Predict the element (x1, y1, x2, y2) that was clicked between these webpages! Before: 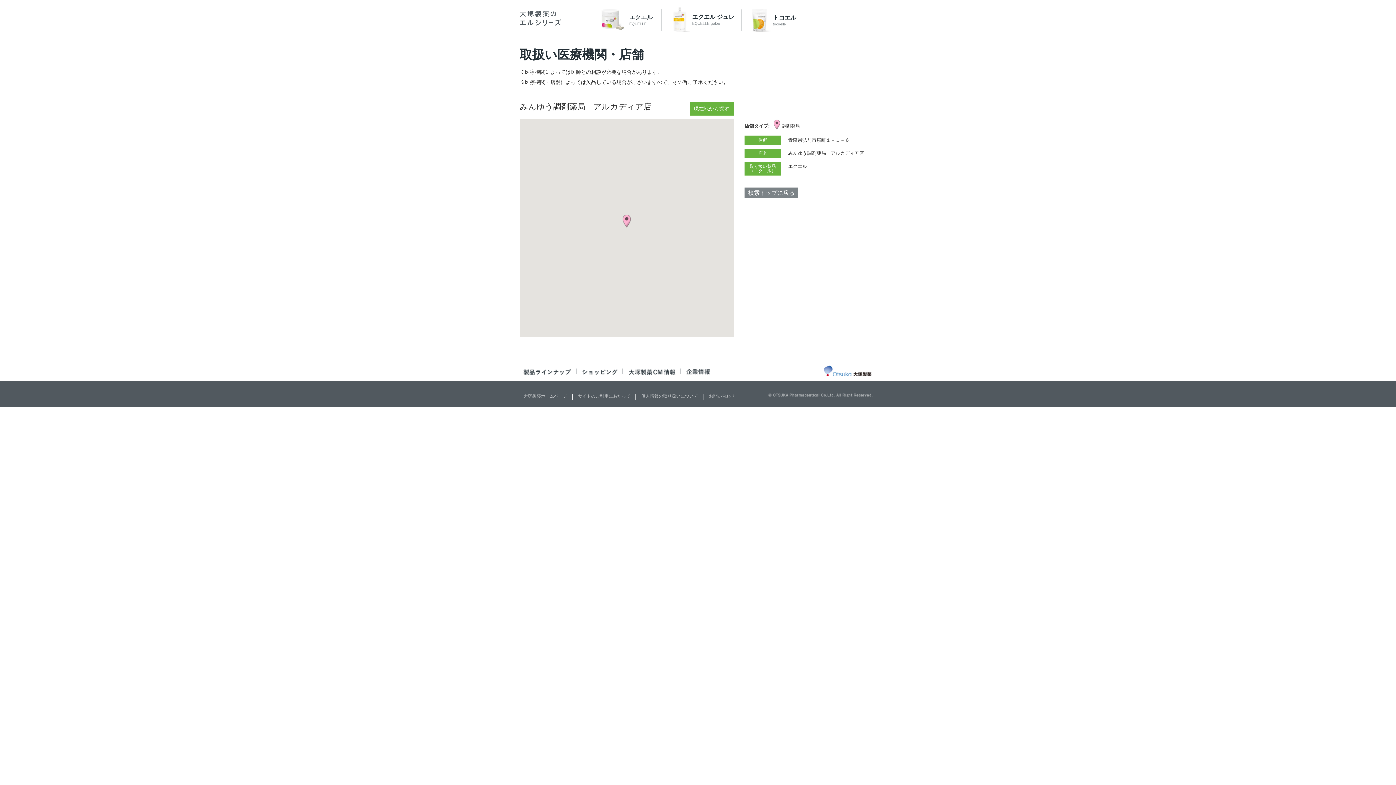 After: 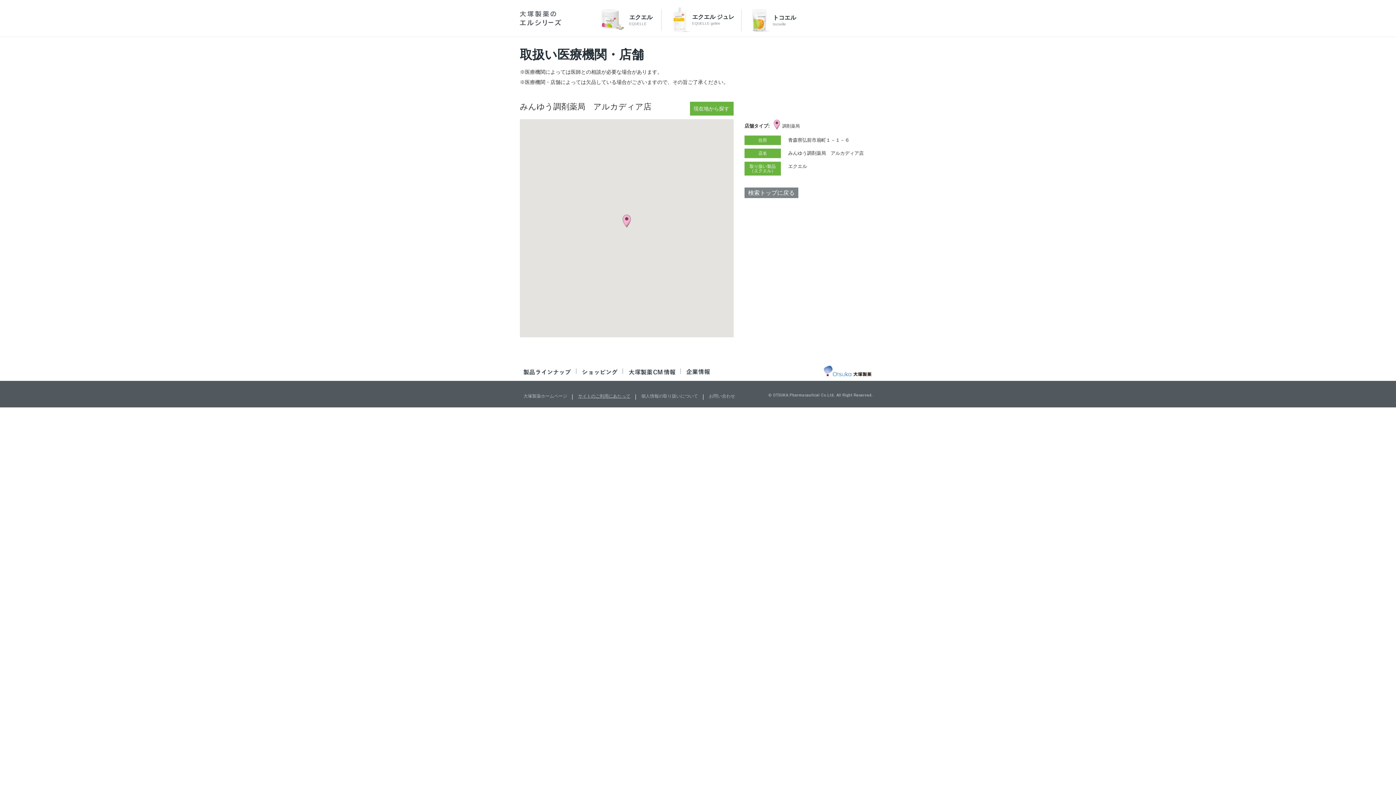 Action: label: サイトのご利用にあたって bbox: (578, 393, 630, 398)